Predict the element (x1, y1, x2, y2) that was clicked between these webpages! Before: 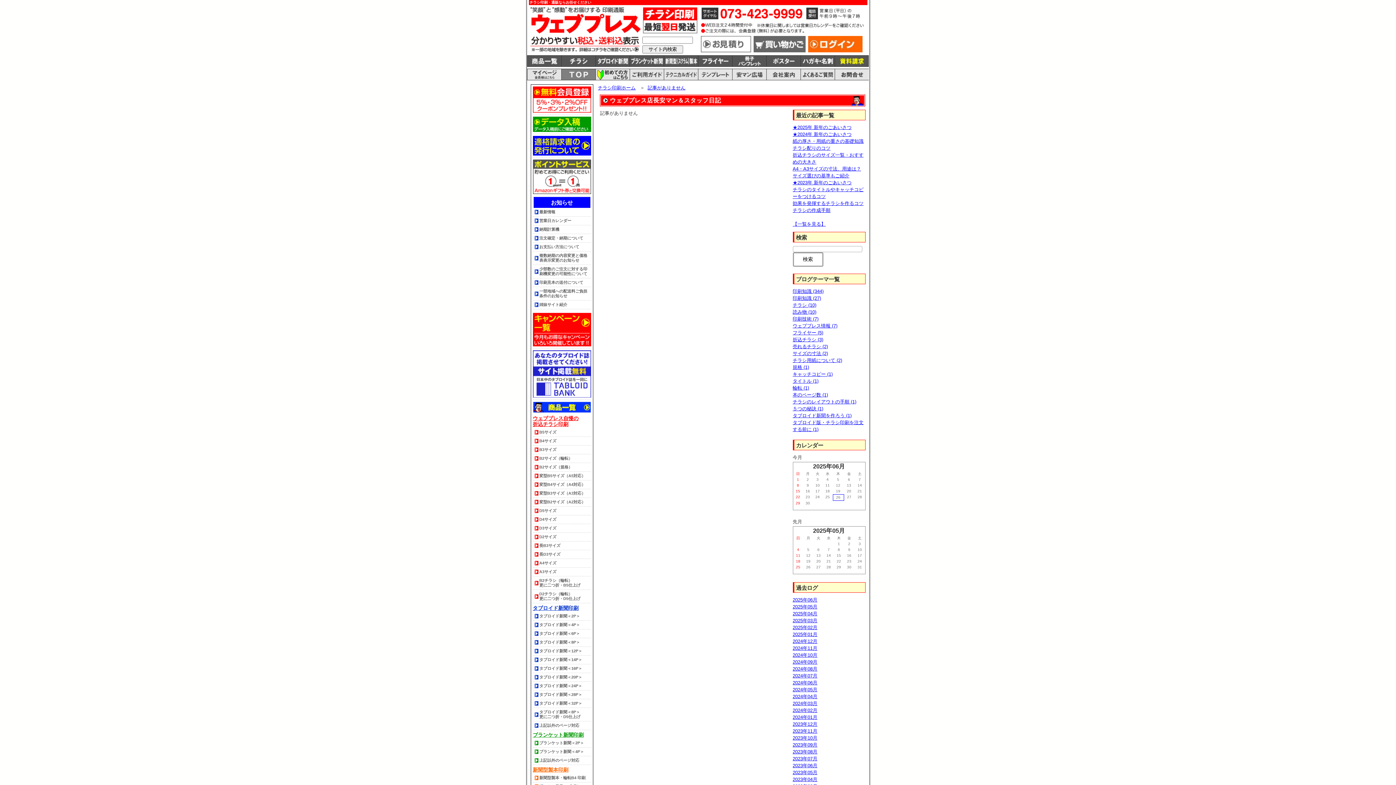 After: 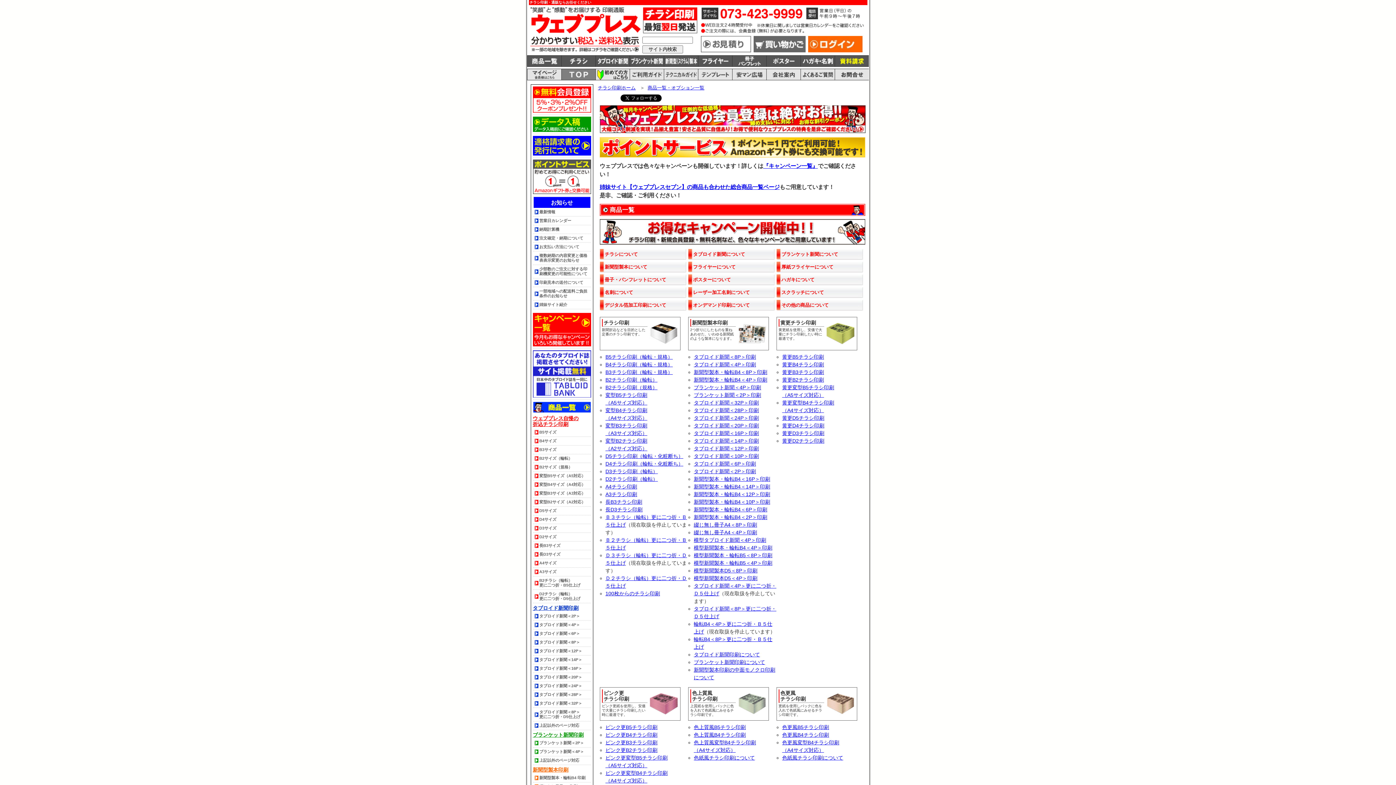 Action: bbox: (532, 408, 591, 413)